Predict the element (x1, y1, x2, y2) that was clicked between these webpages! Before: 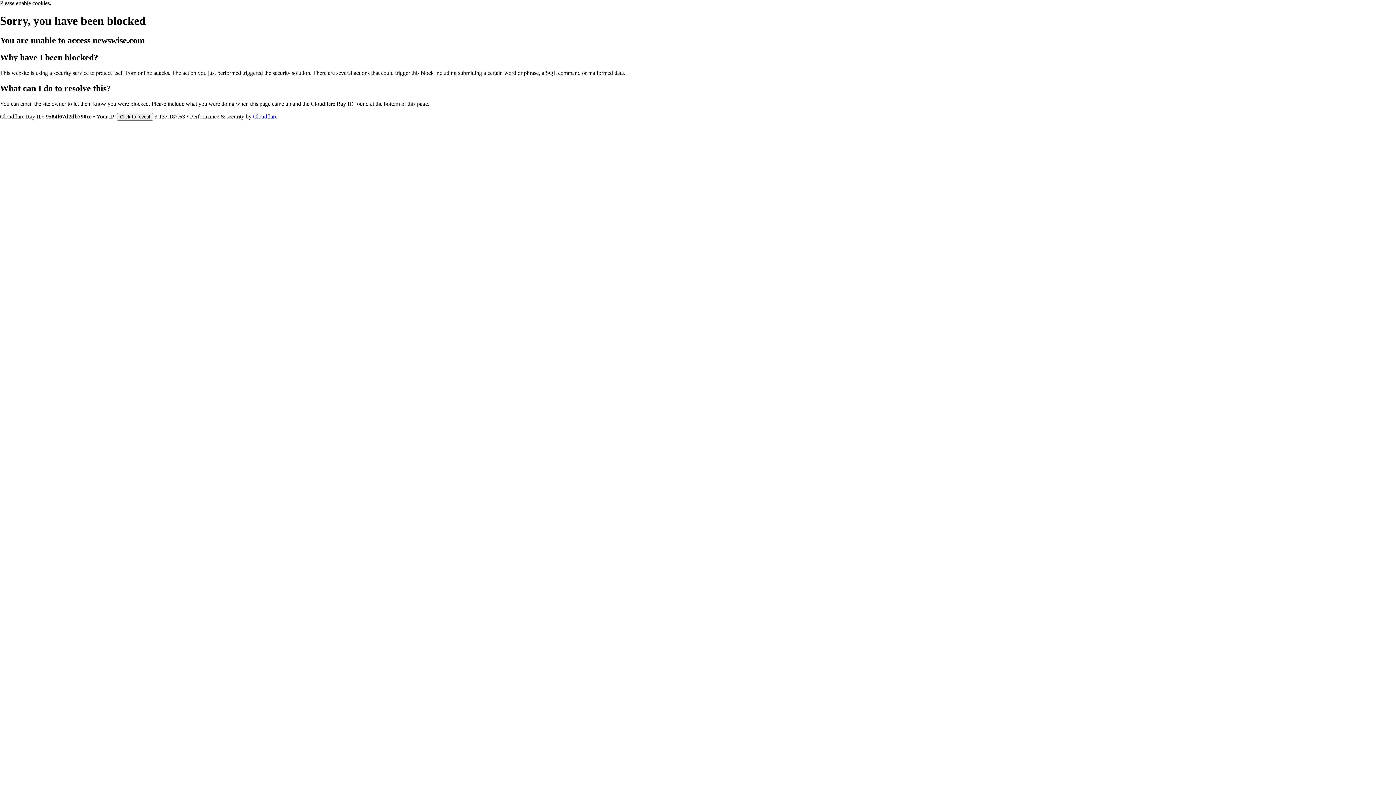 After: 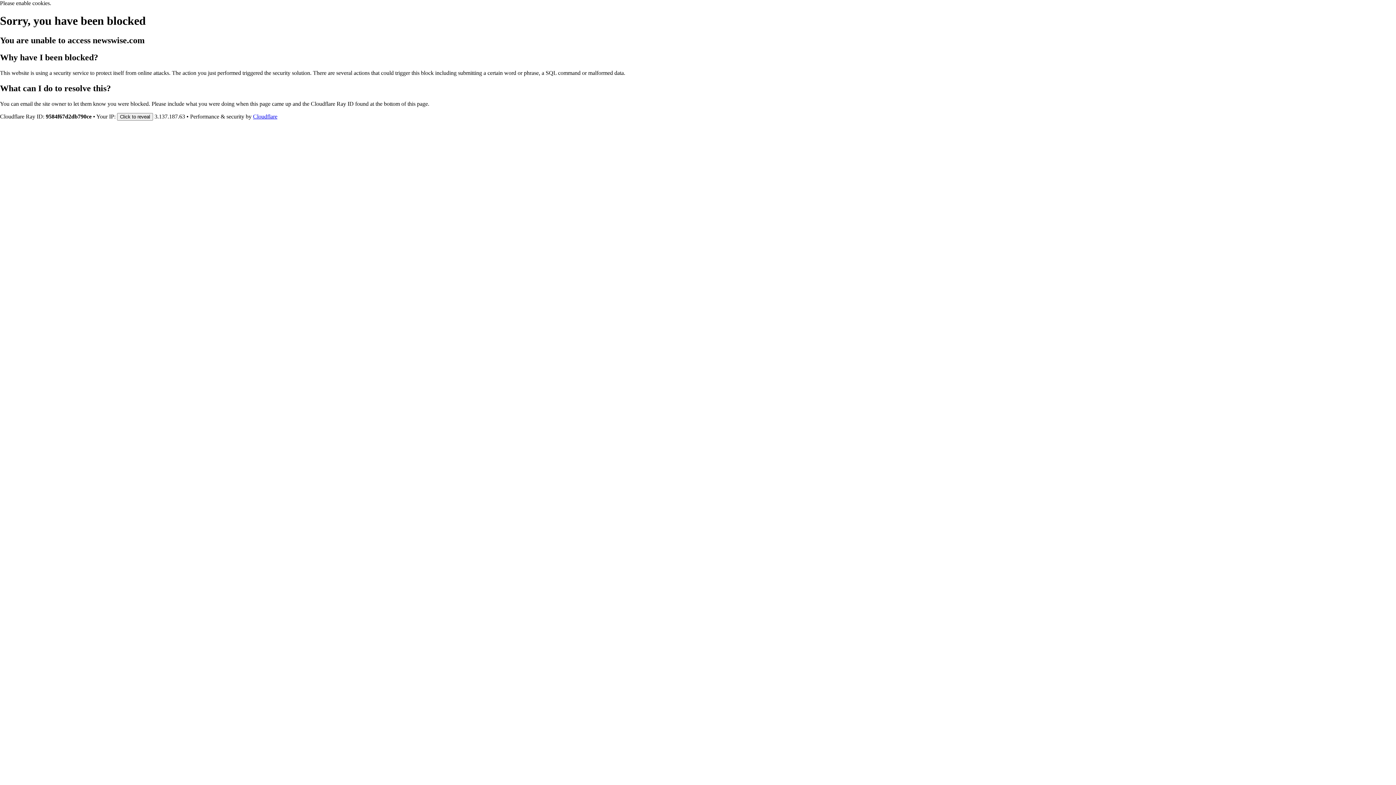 Action: label: Cloudflare bbox: (253, 113, 277, 119)